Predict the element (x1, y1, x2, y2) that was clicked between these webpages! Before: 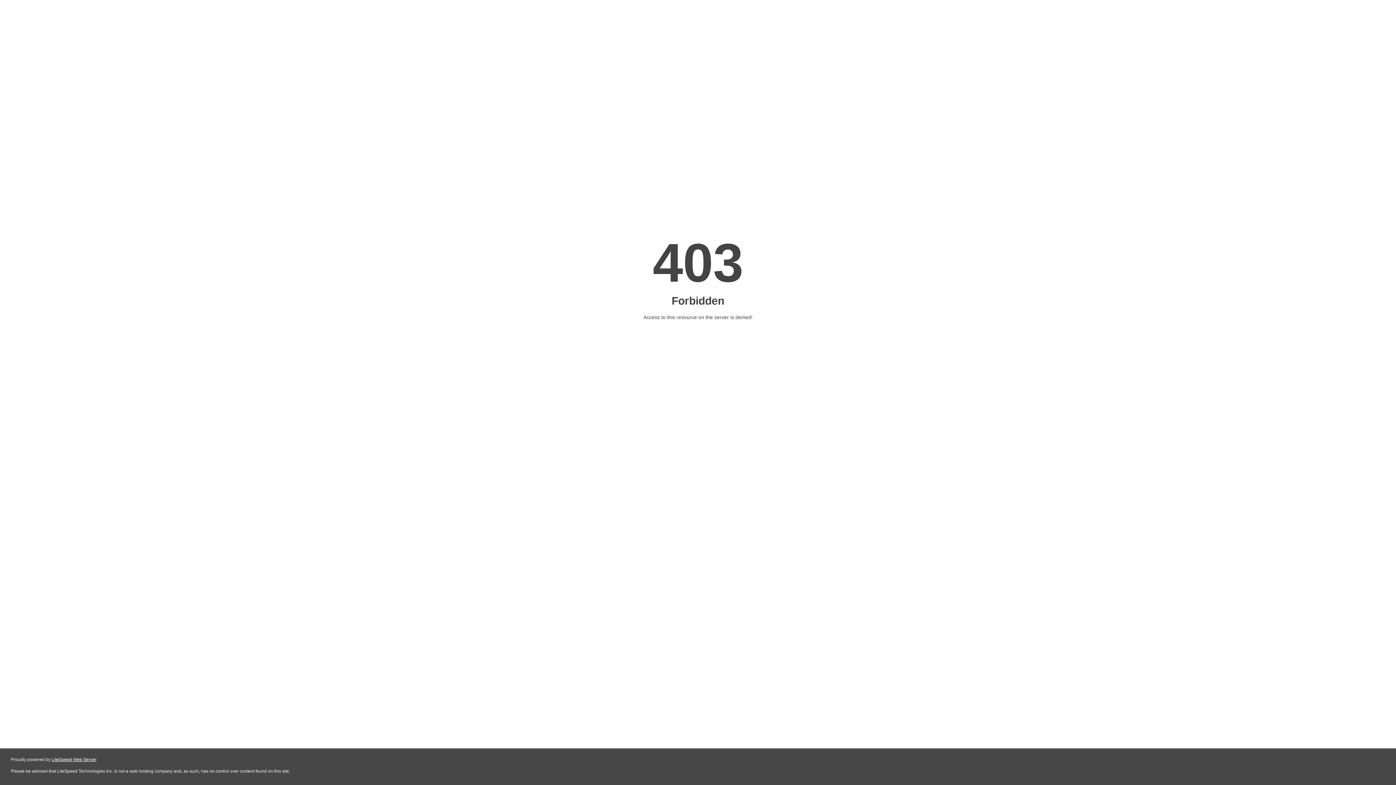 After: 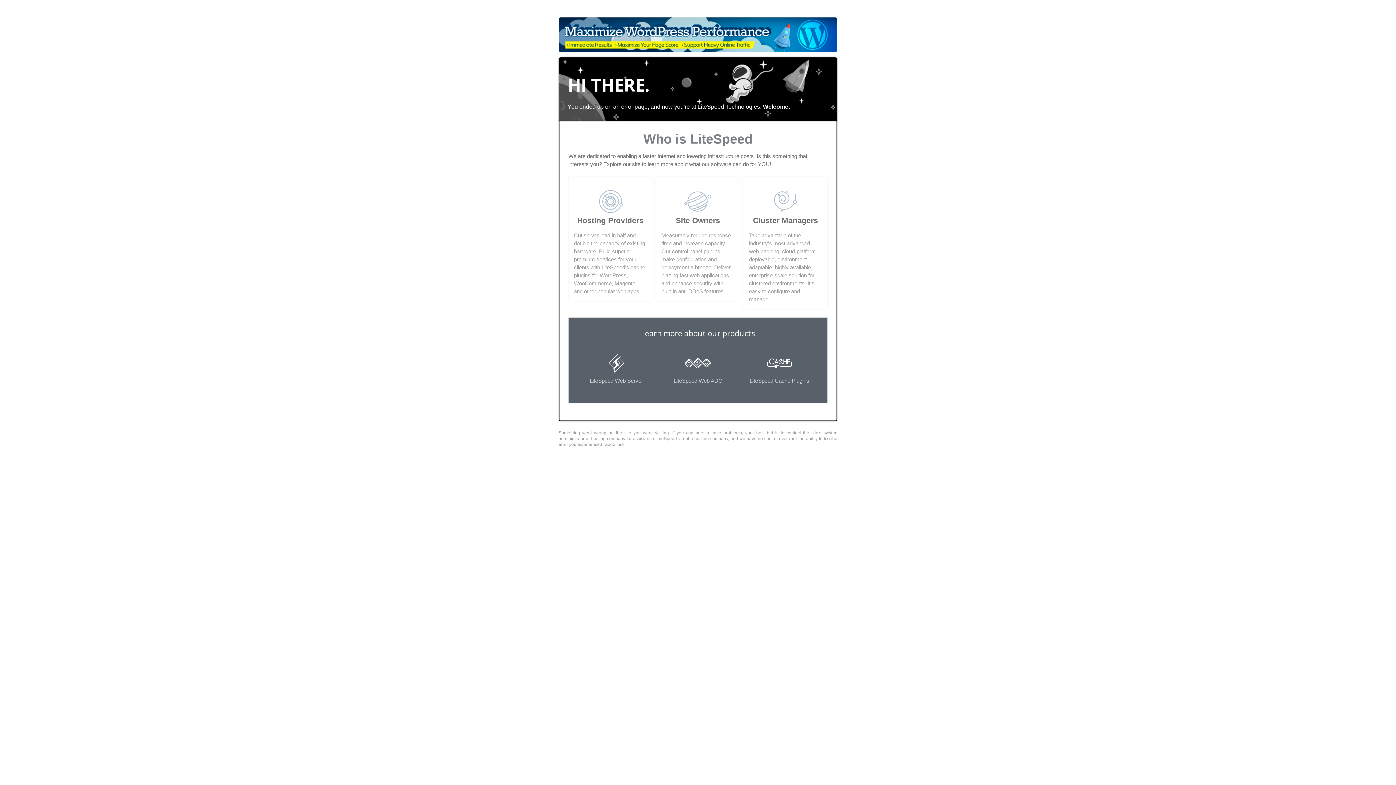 Action: bbox: (51, 757, 96, 762) label: LiteSpeed Web Server